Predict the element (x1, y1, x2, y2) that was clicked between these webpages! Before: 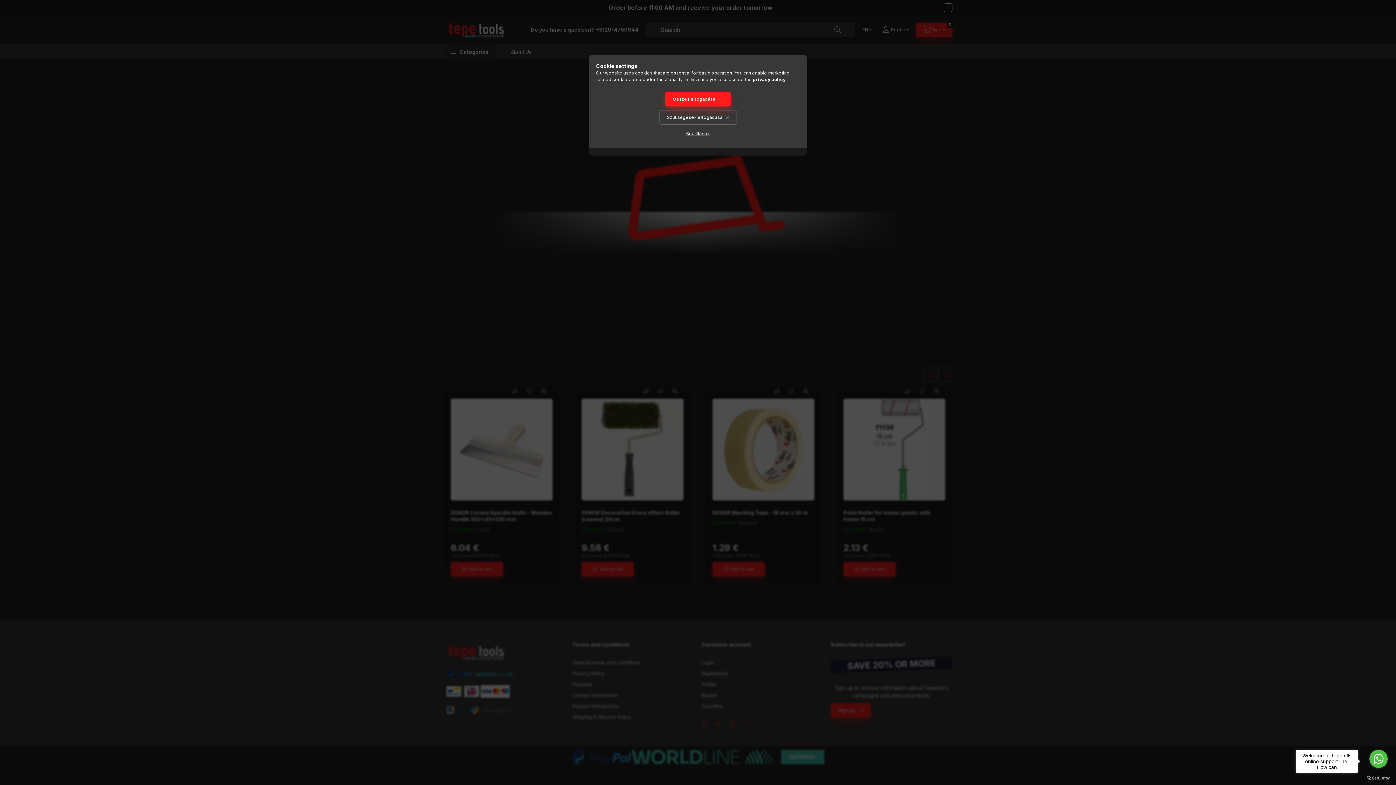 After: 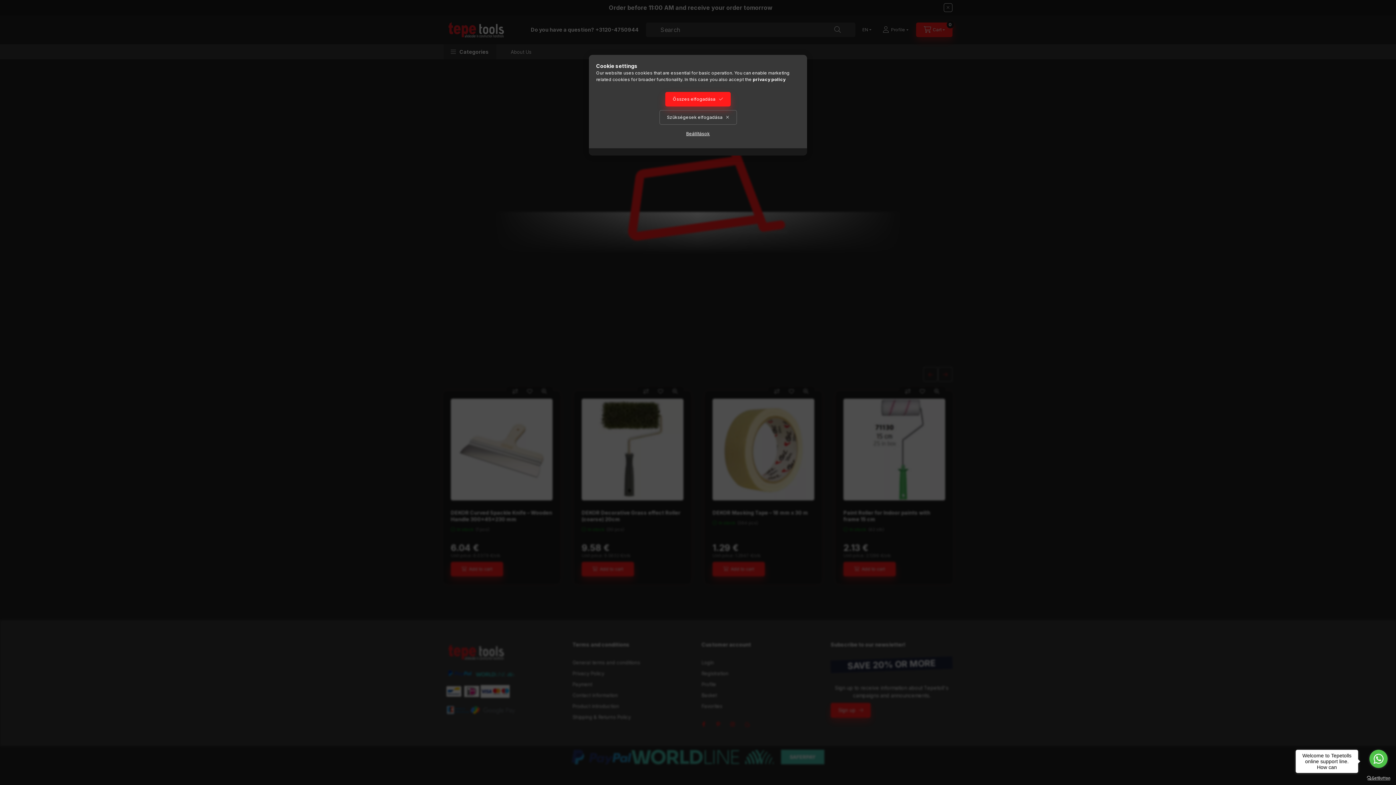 Action: bbox: (1367, 776, 1390, 780) label: Go to GetButton.io website